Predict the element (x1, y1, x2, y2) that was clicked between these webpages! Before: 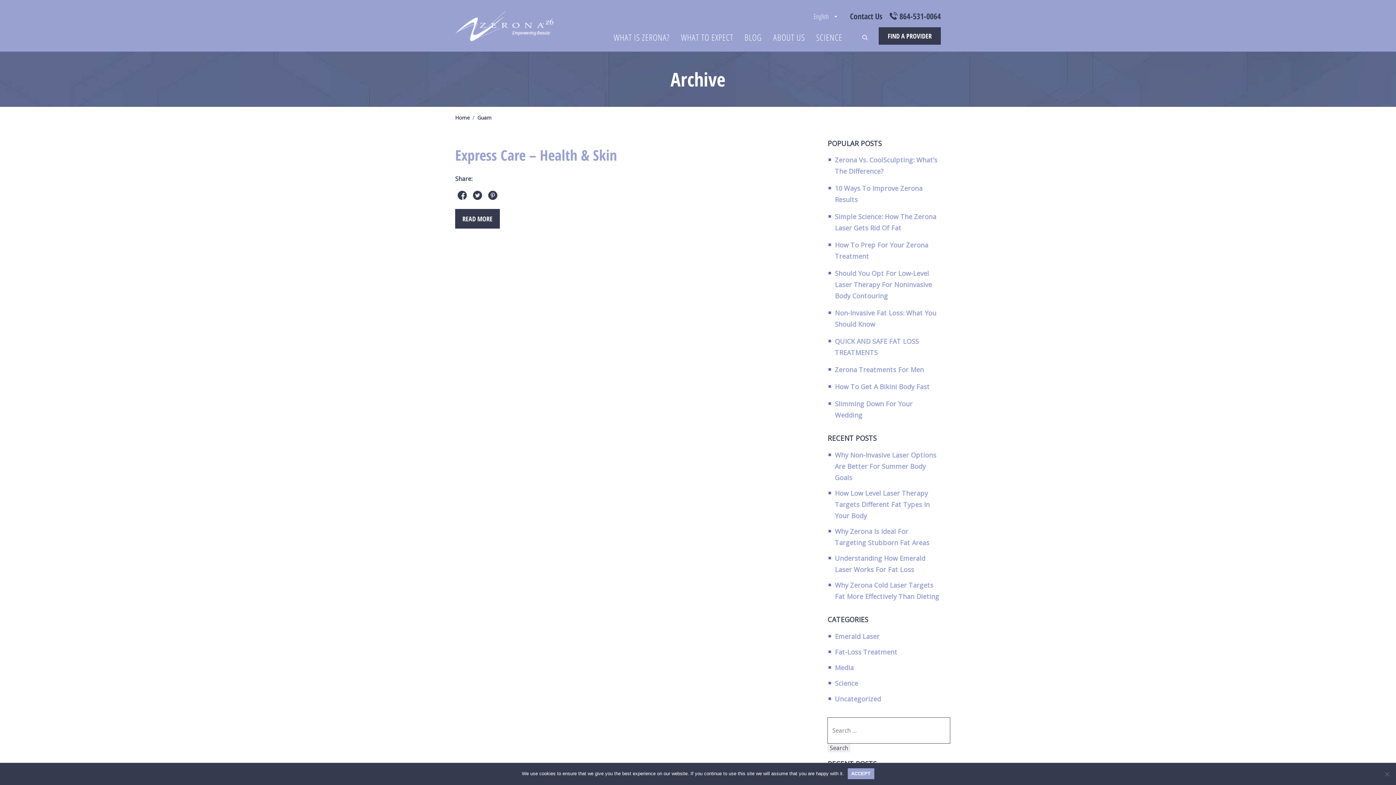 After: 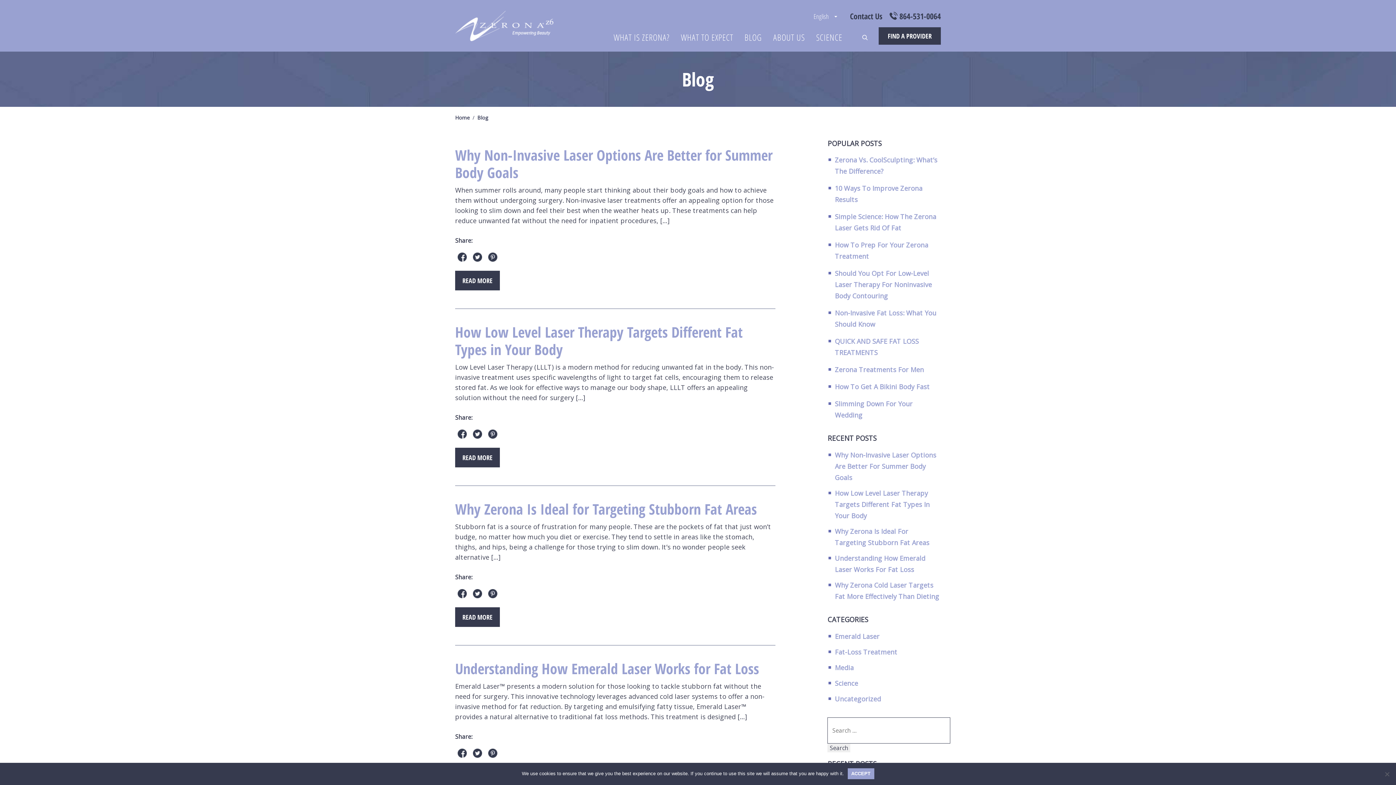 Action: bbox: (744, 31, 767, 55) label: BLOG